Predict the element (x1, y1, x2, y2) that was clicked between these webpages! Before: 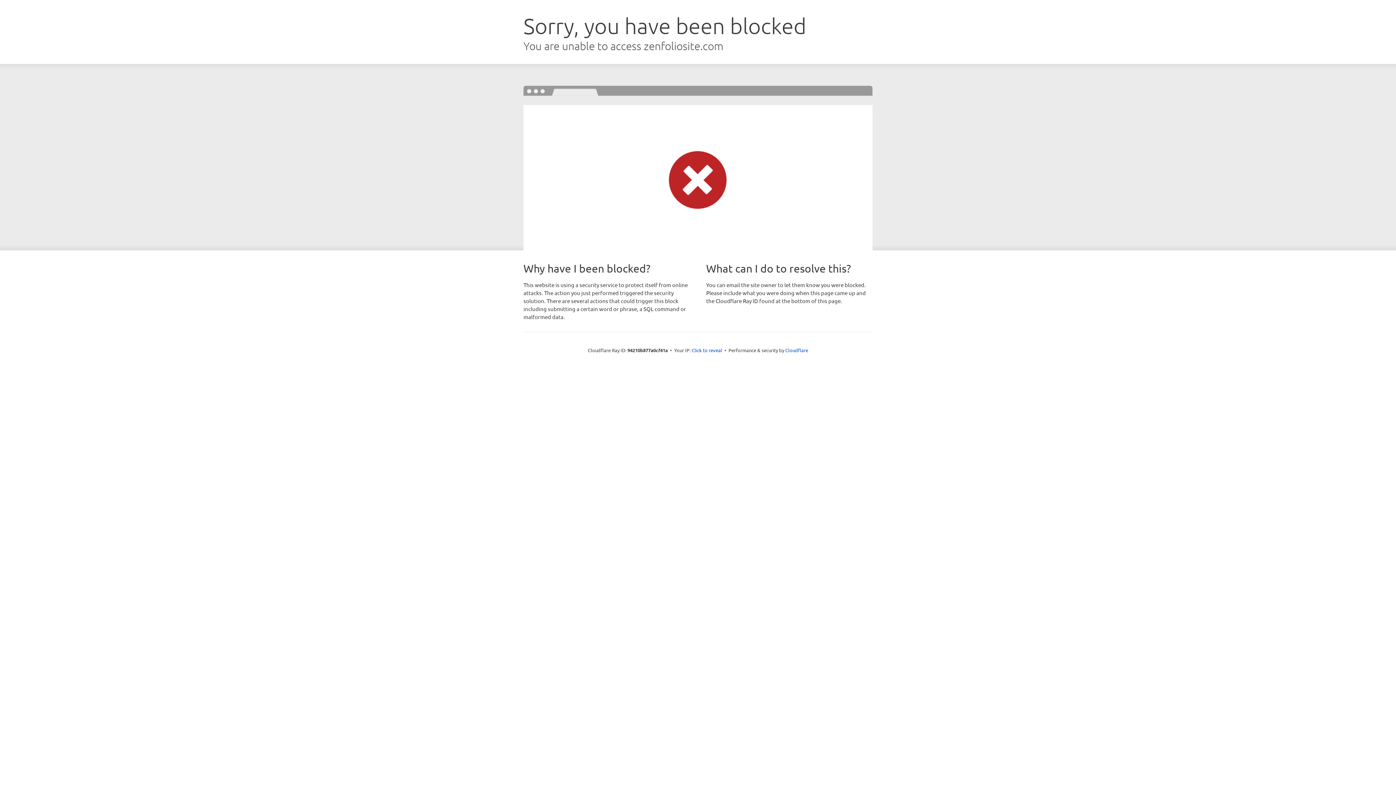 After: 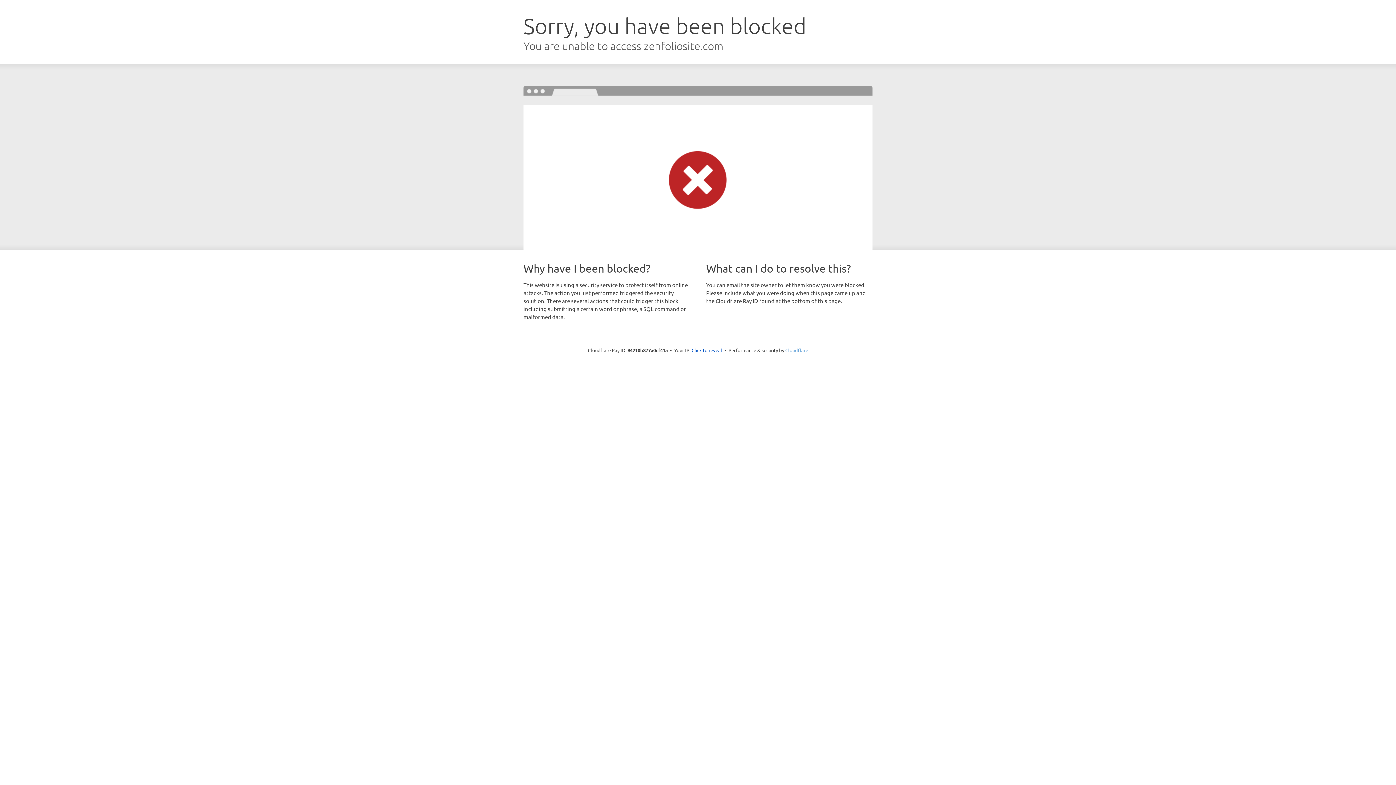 Action: label: Cloudflare bbox: (785, 347, 808, 353)